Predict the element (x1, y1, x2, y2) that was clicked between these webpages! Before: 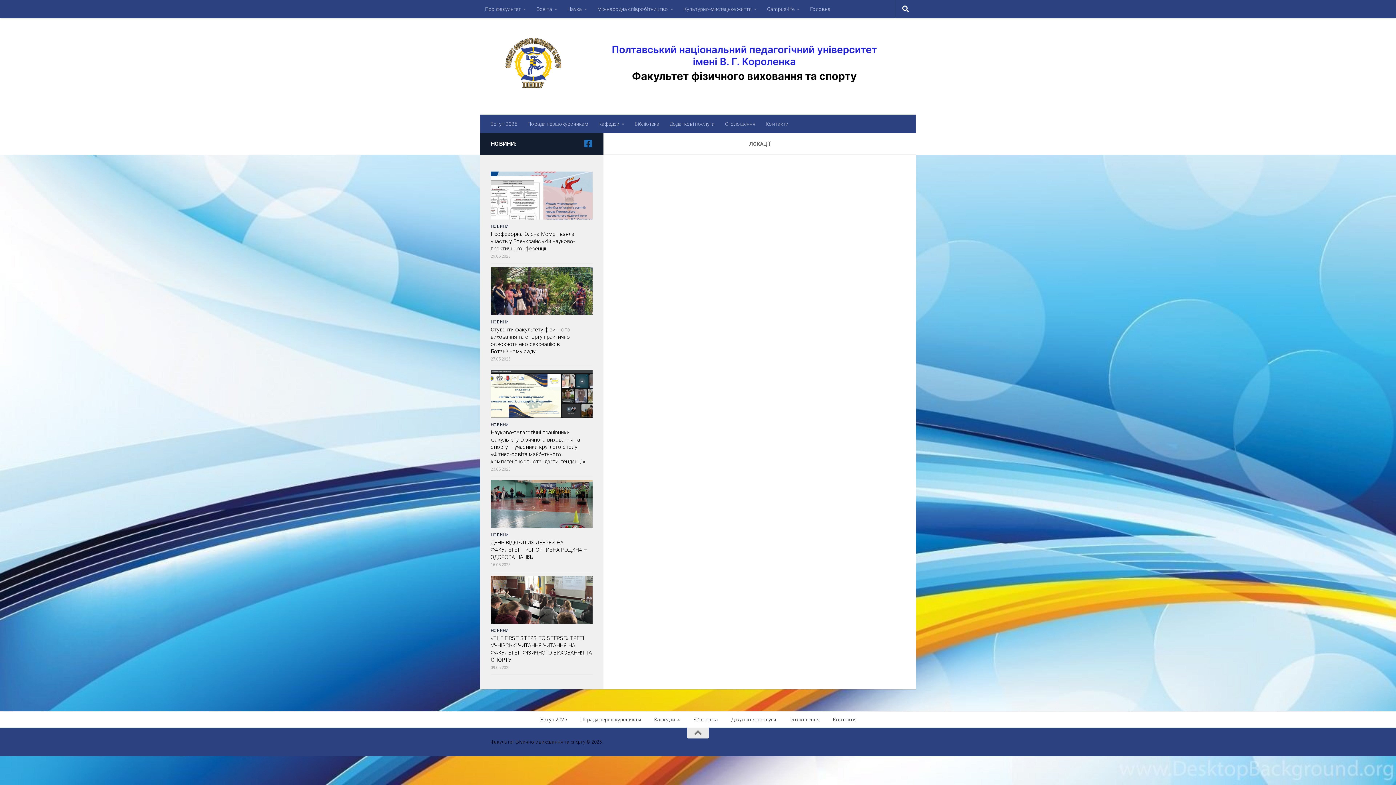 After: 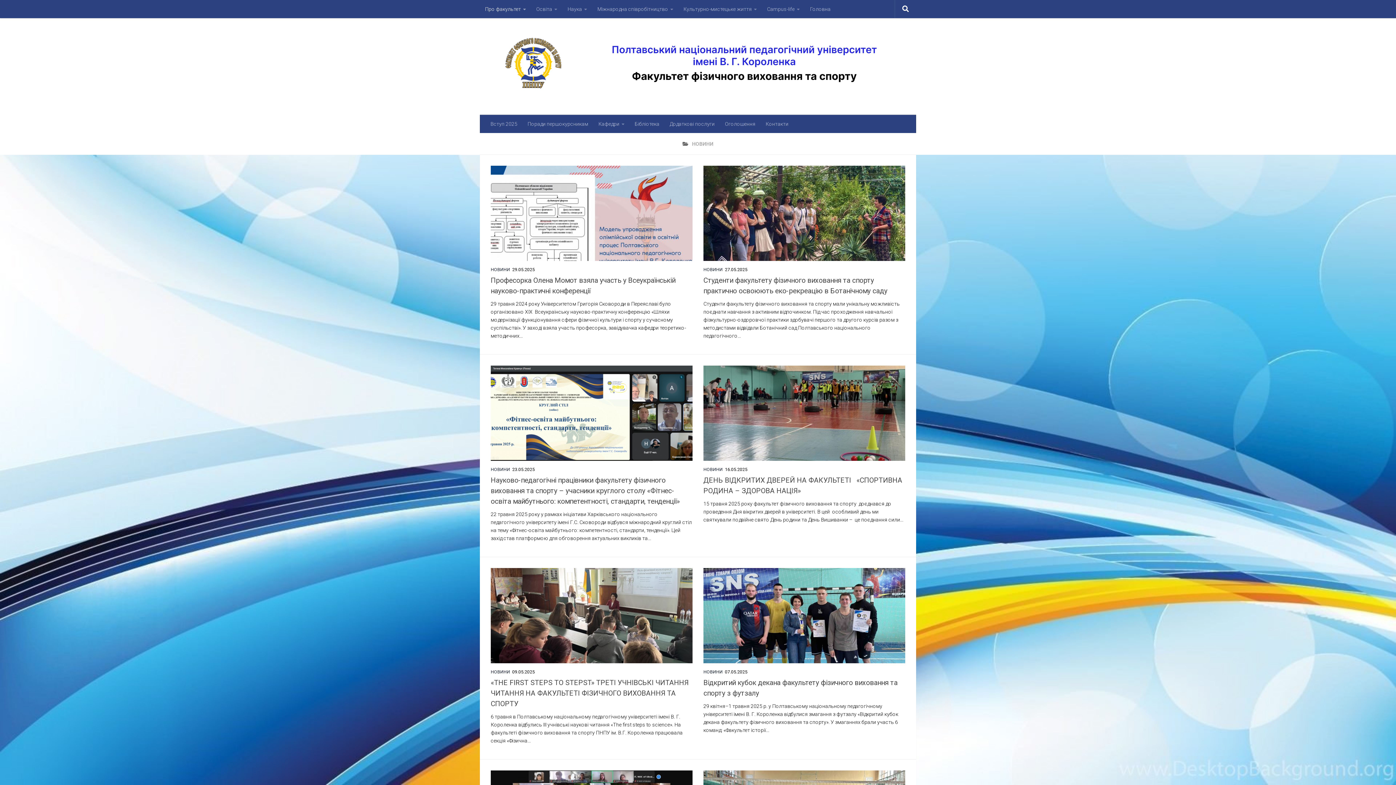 Action: label: НОВИНИ bbox: (490, 224, 508, 229)